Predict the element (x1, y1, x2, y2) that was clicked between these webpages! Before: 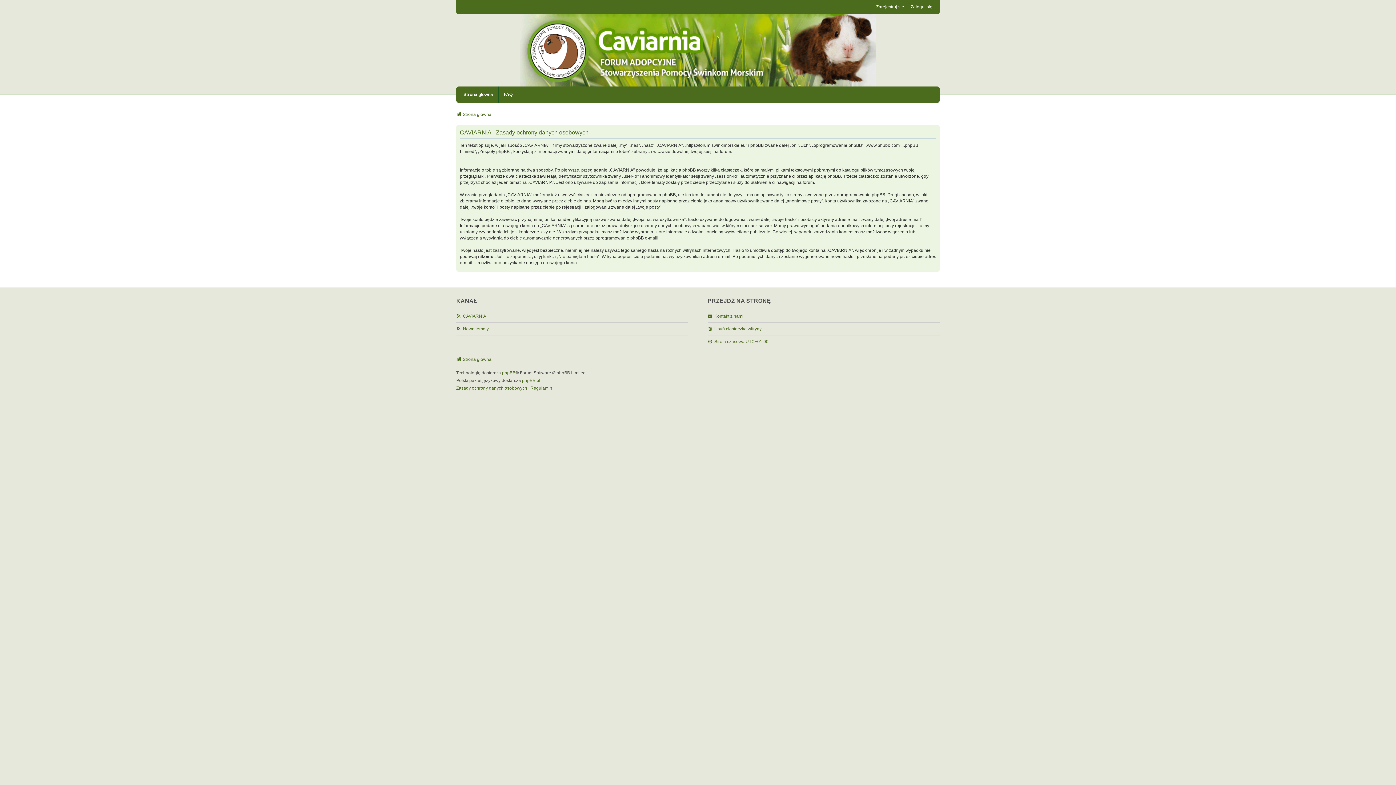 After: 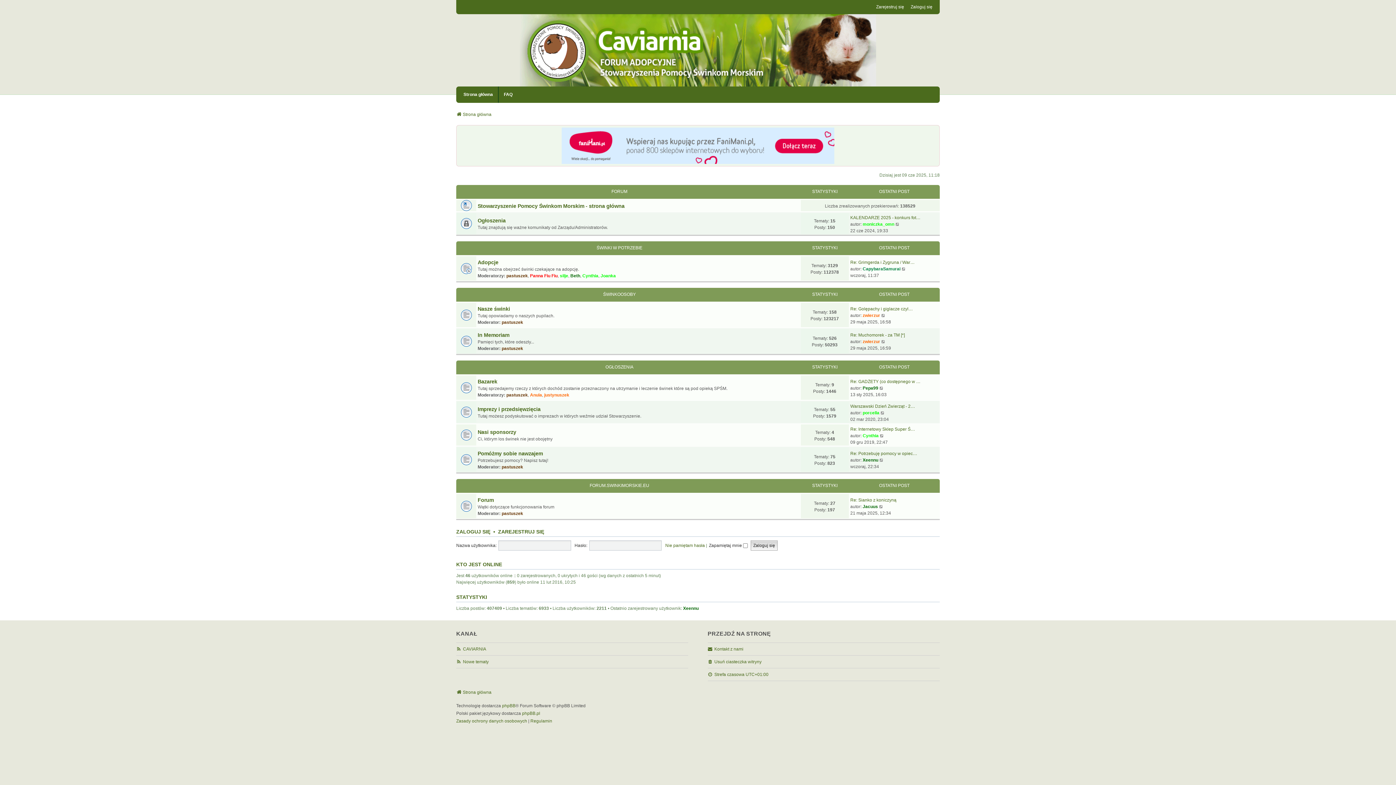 Action: bbox: (456, 111, 491, 117) label: Strona główna